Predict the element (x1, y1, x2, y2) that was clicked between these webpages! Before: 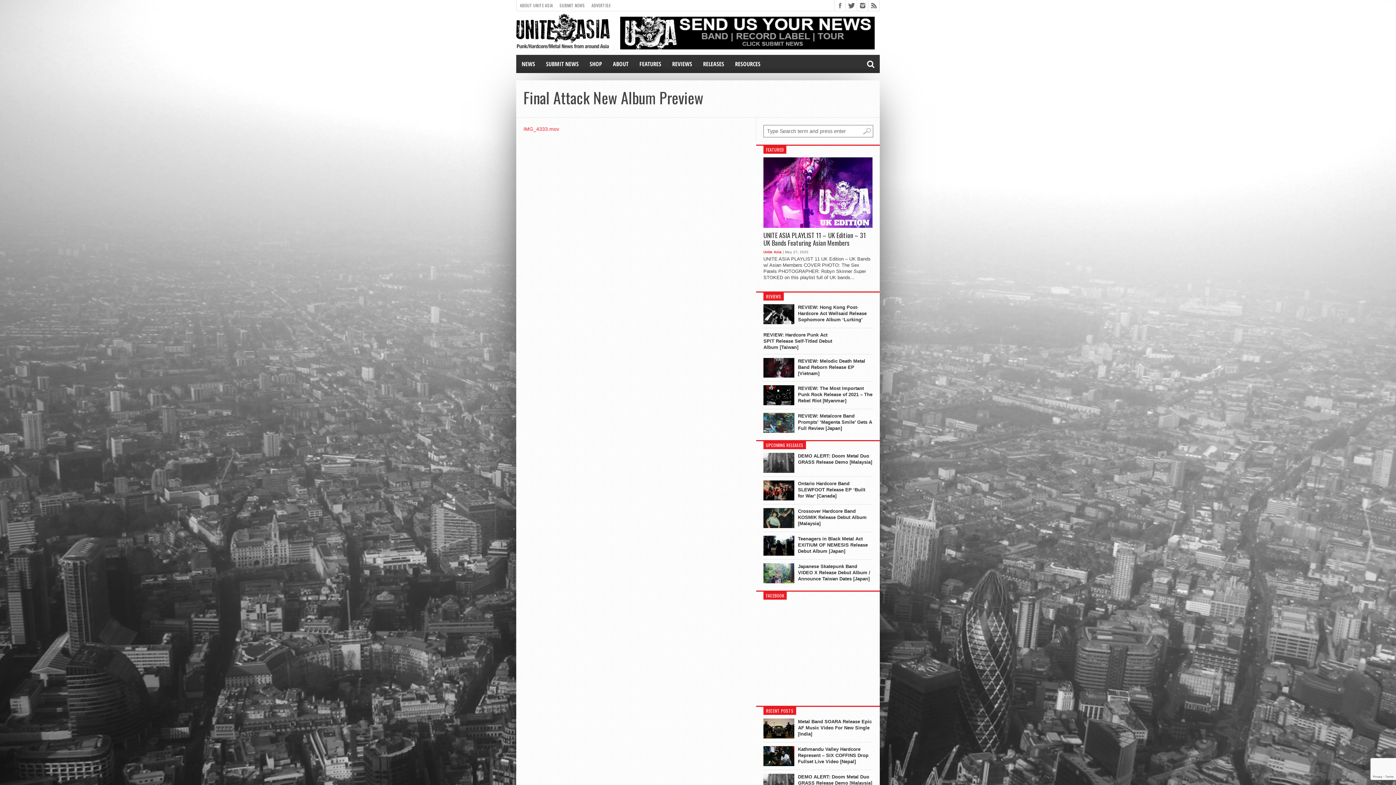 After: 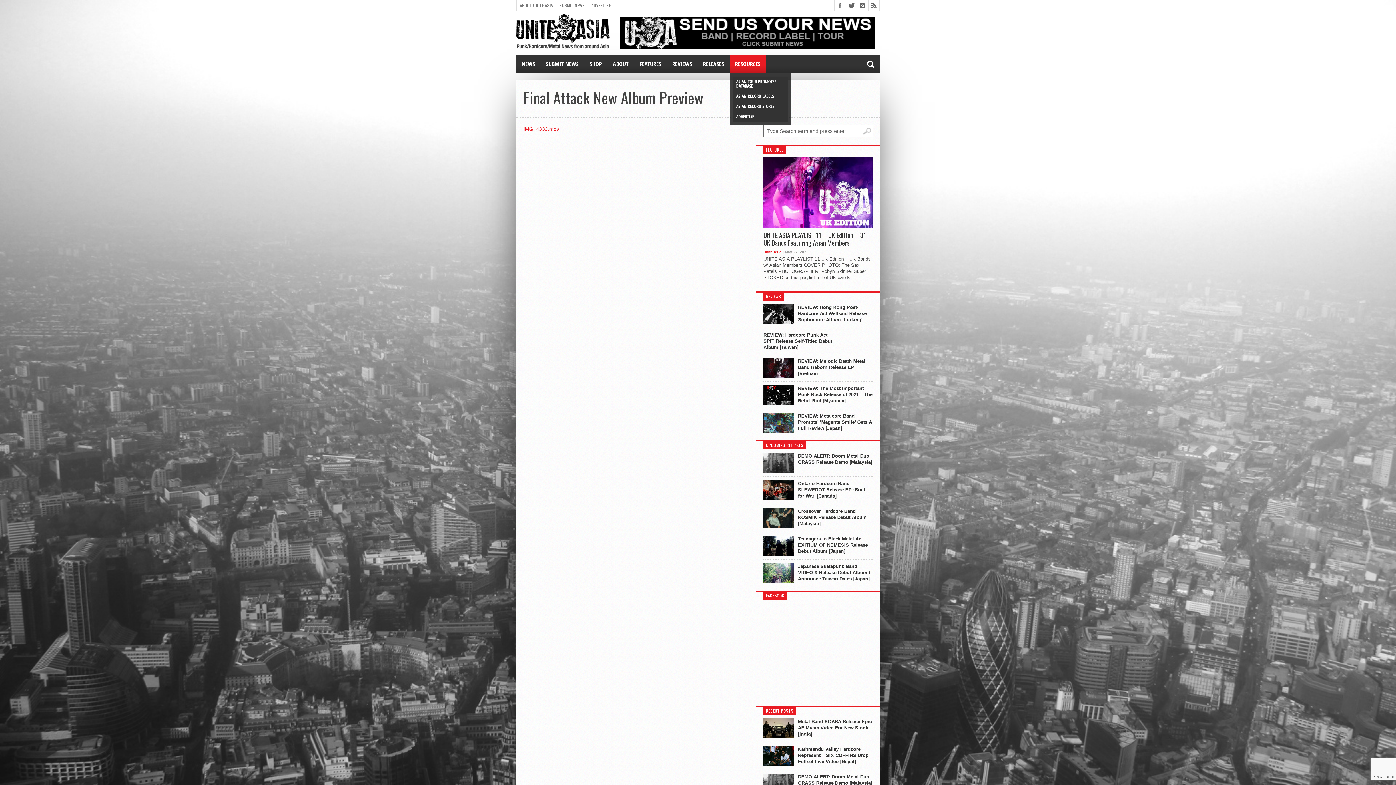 Action: bbox: (729, 54, 766, 73) label: RESOURCES